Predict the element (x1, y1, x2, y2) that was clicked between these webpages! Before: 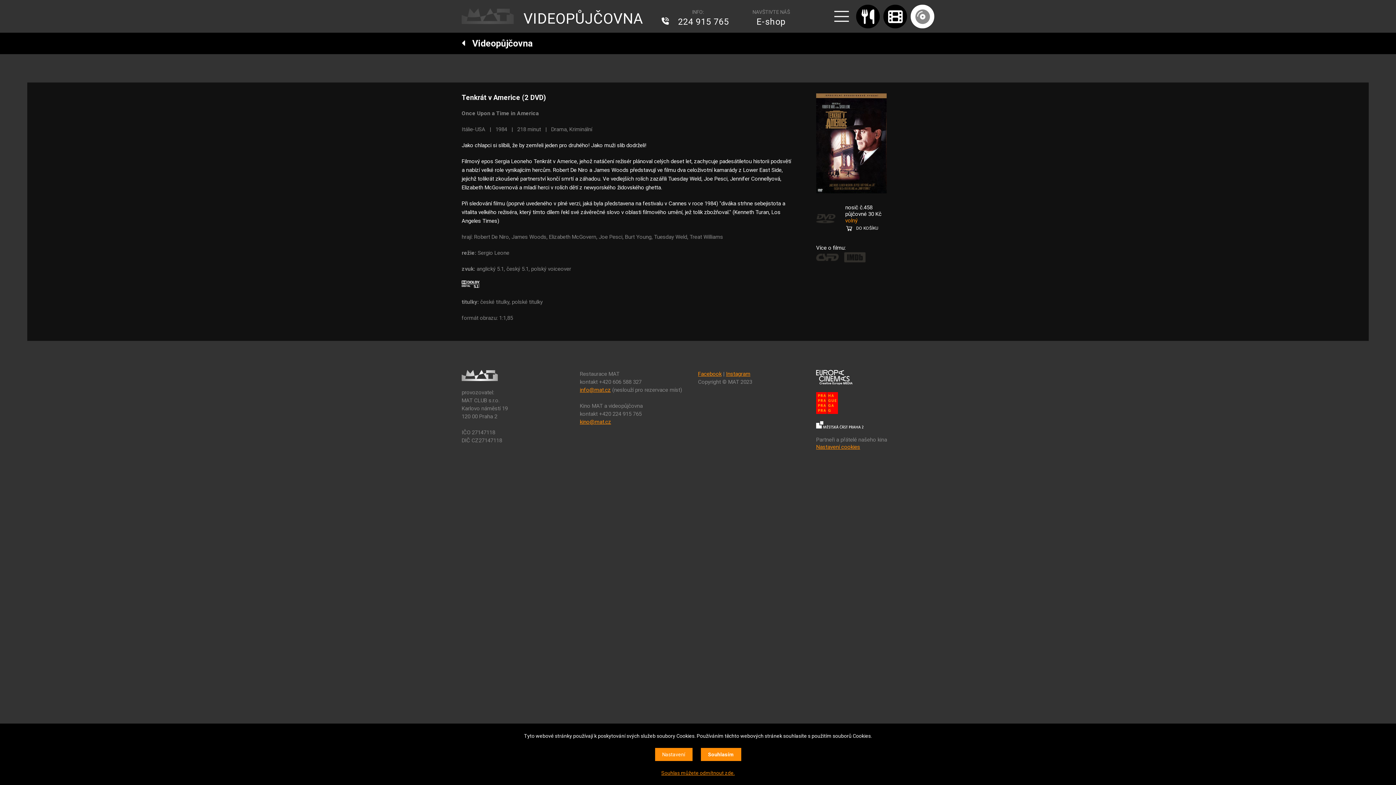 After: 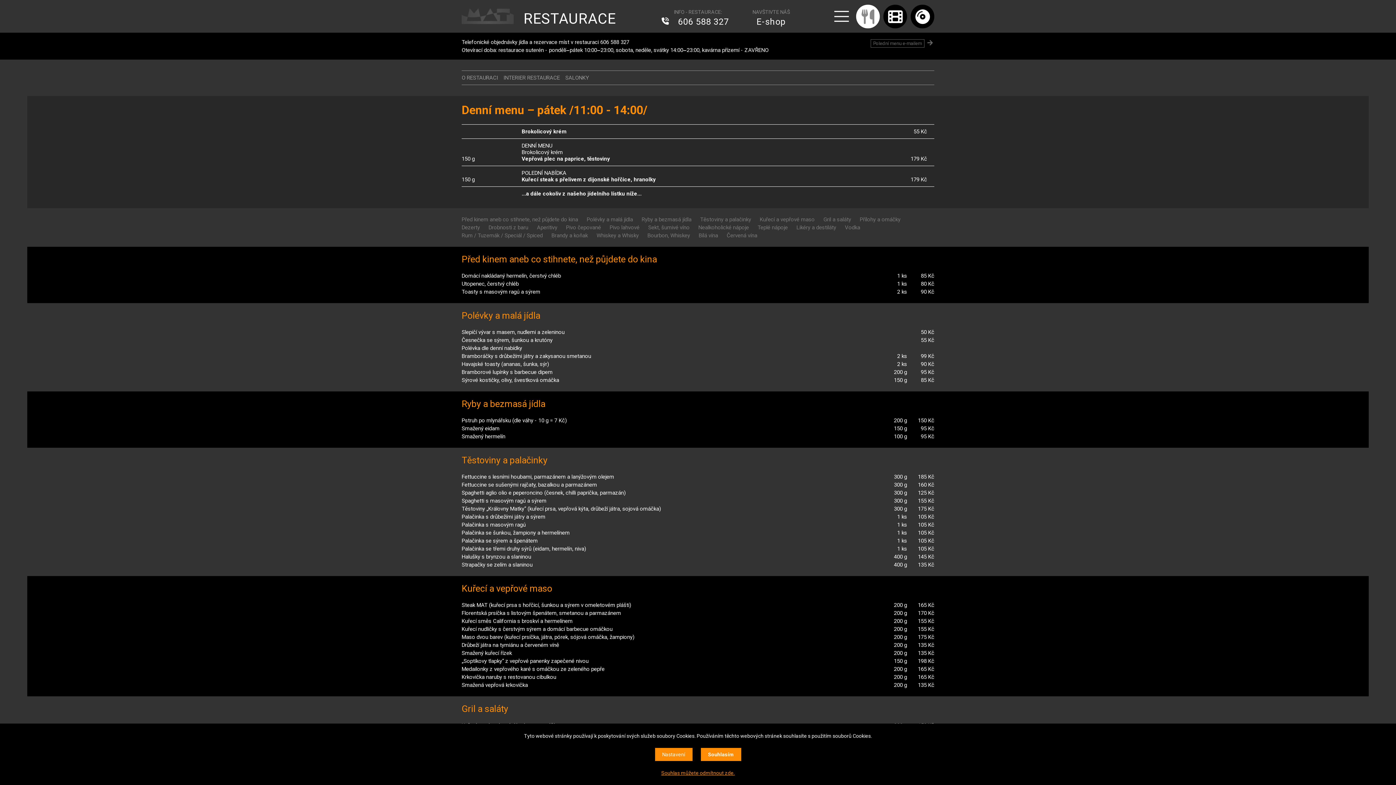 Action: bbox: (856, 4, 880, 28)